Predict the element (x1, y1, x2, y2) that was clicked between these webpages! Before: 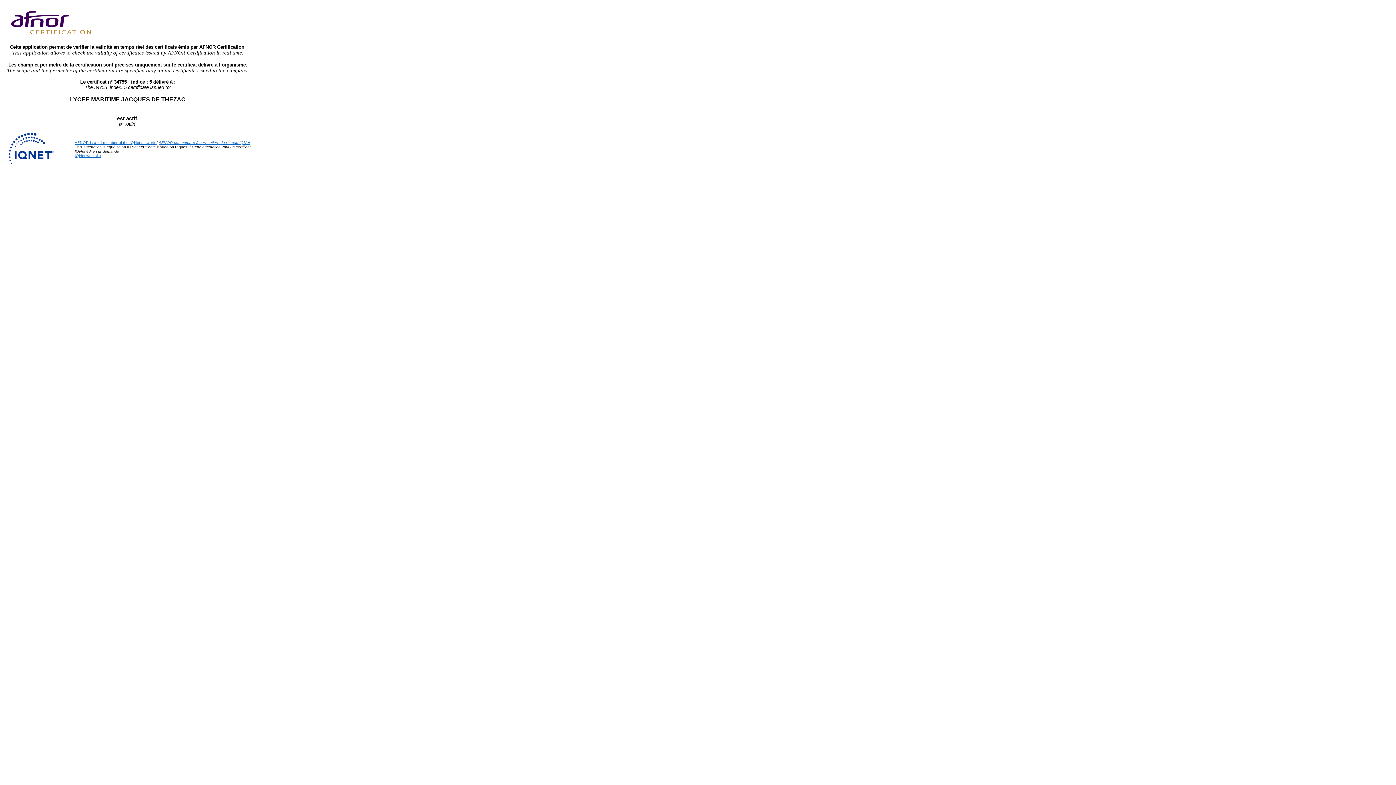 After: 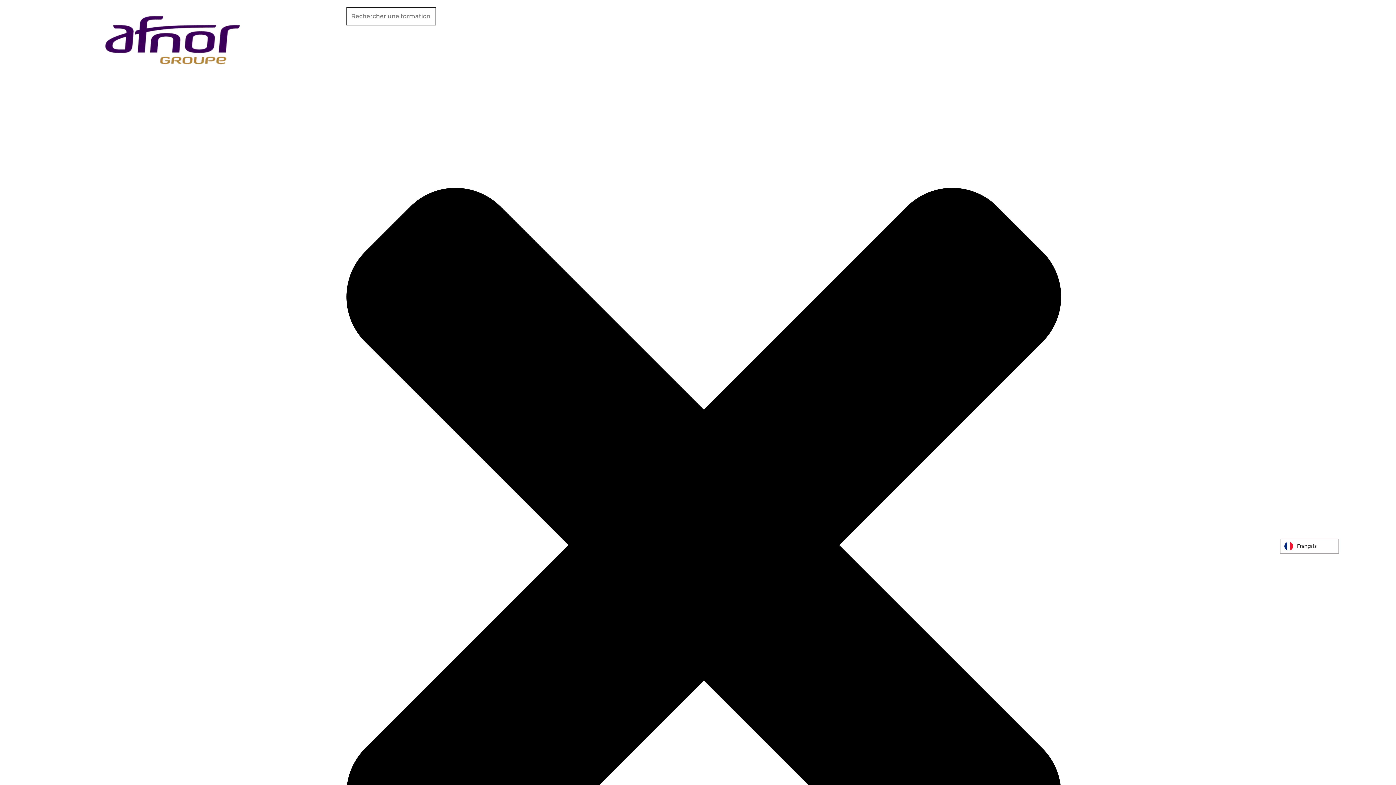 Action: label: AFNOR est membre à part entière du réseau IQNet bbox: (158, 140, 250, 144)